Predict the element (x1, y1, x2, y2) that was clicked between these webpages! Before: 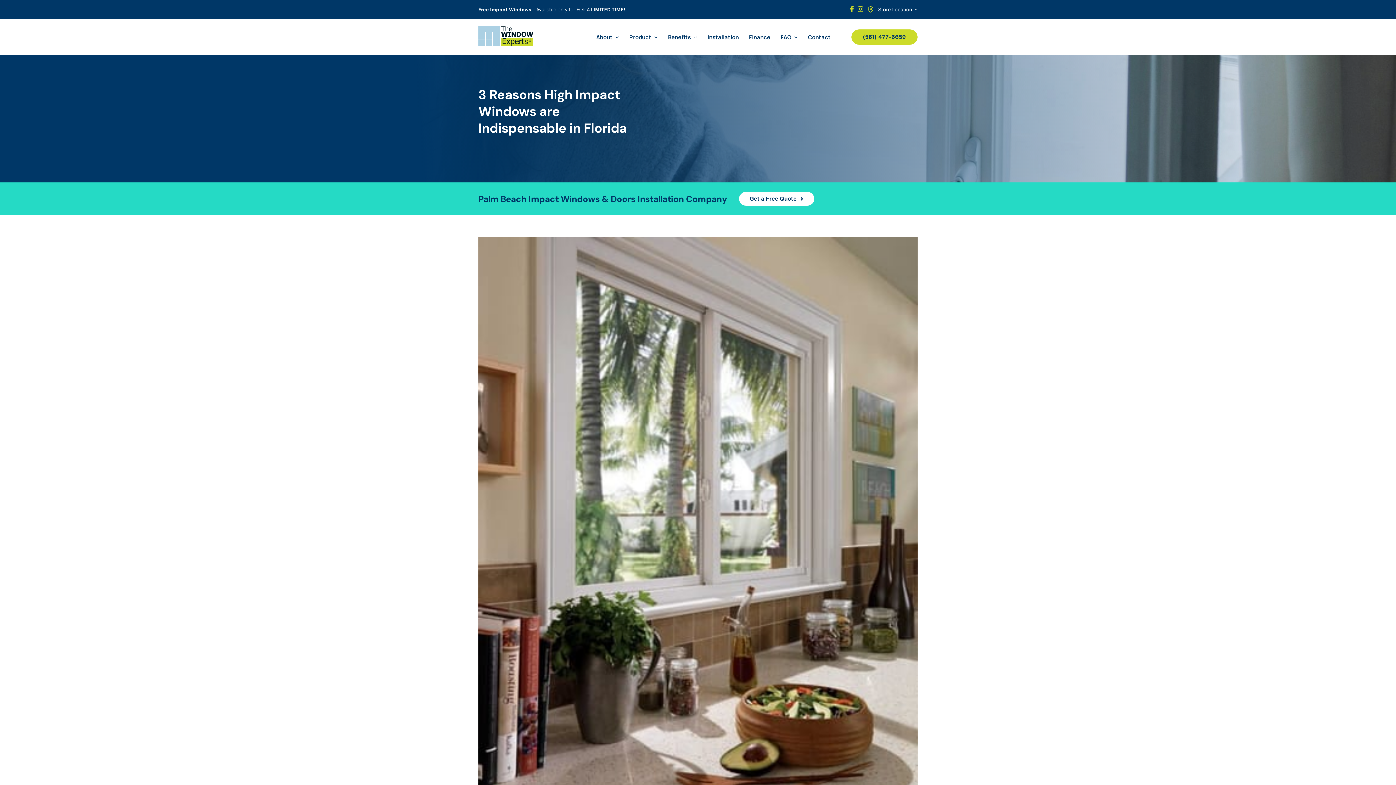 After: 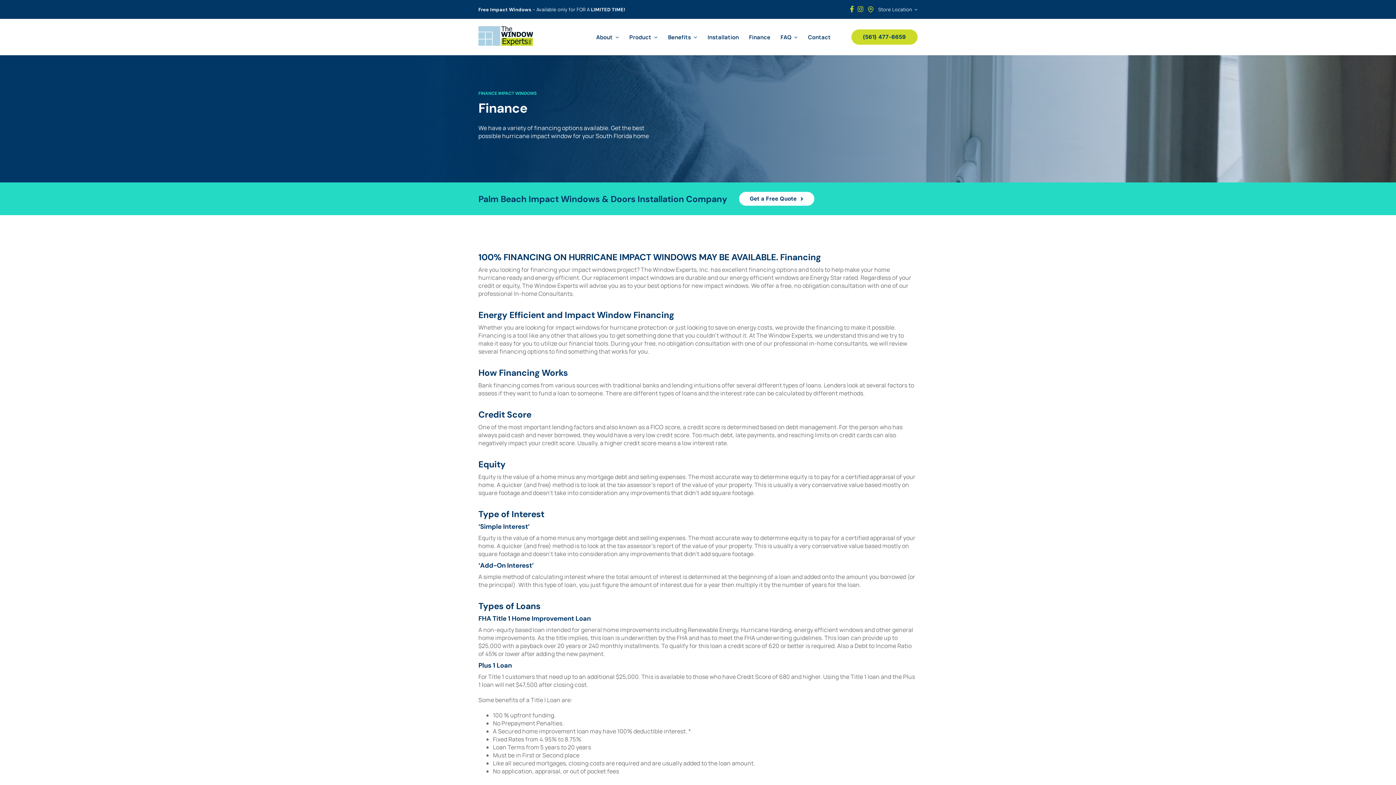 Action: label: Finance bbox: (749, 33, 770, 40)